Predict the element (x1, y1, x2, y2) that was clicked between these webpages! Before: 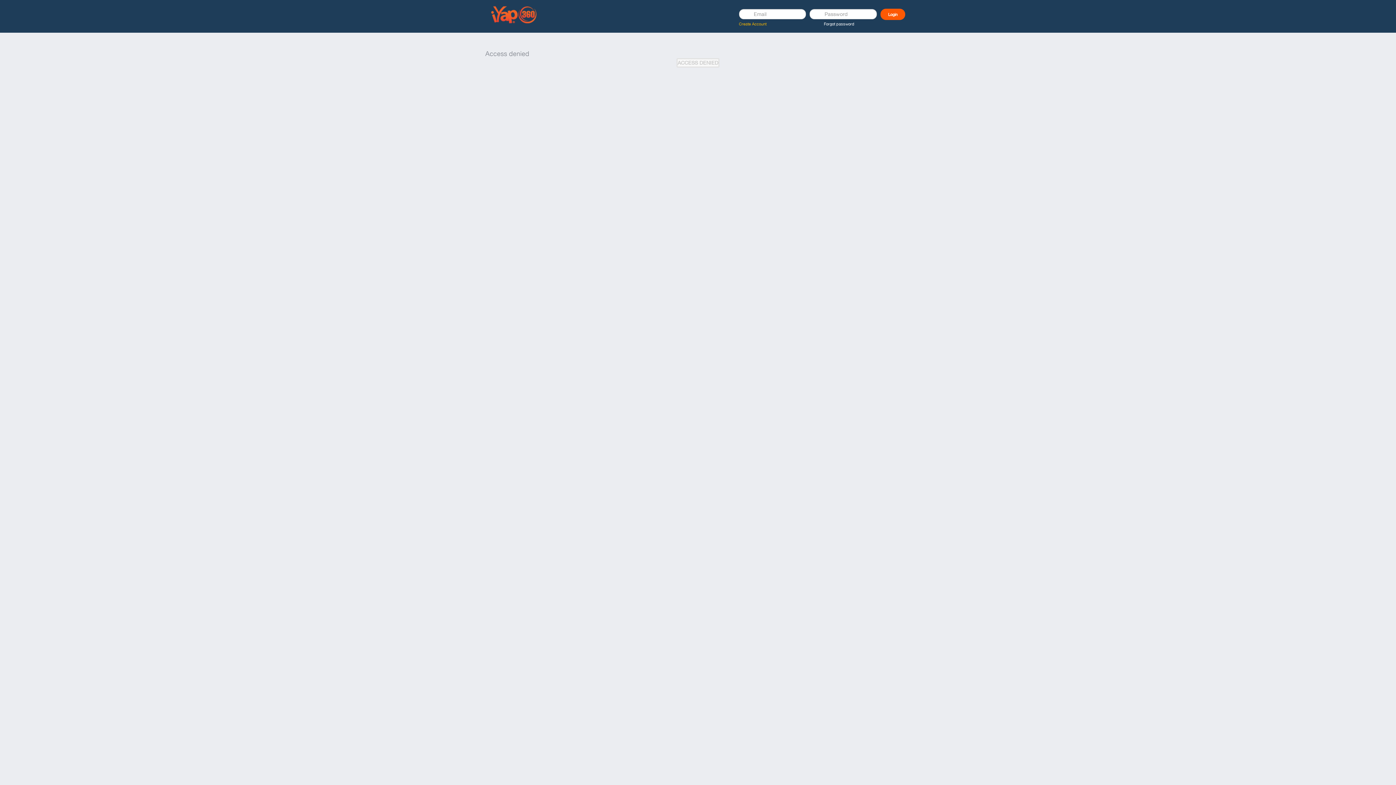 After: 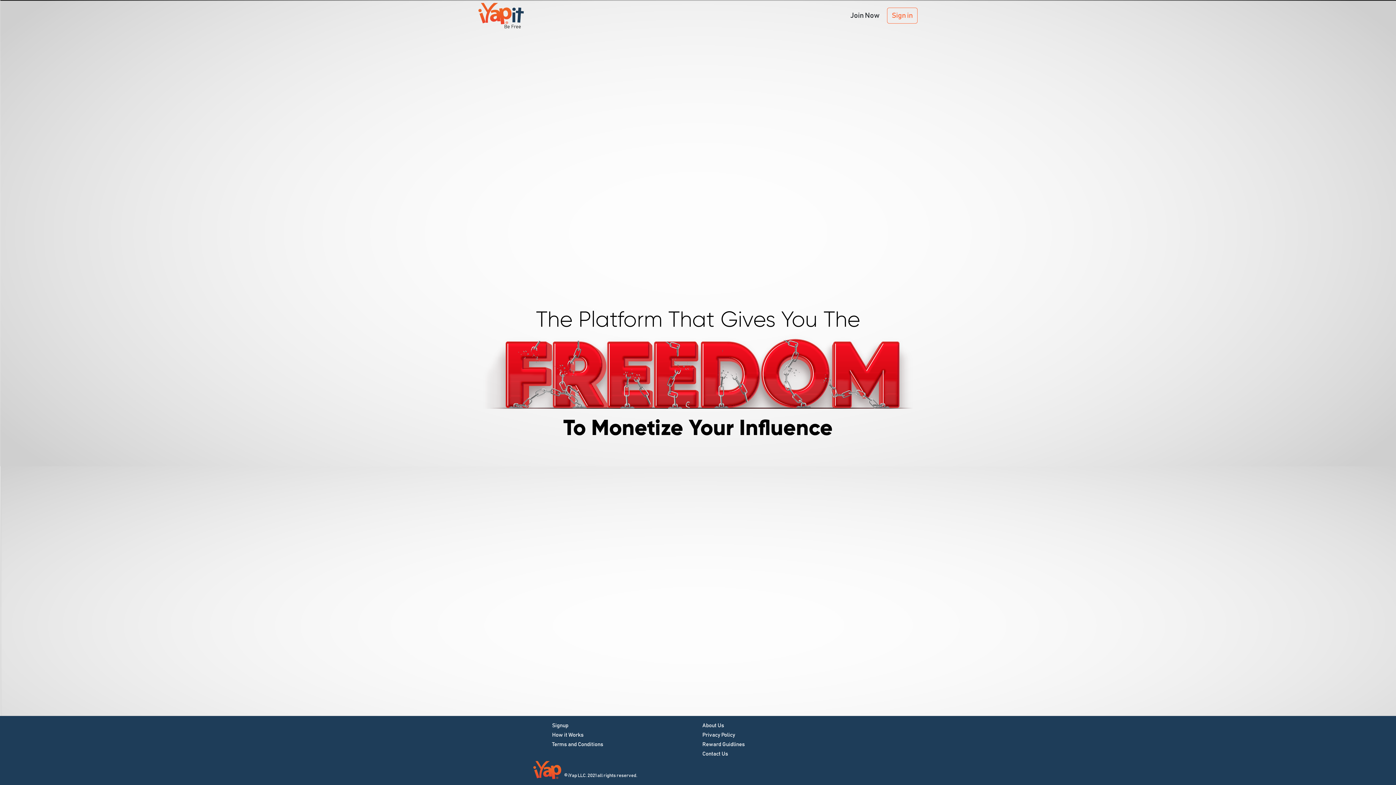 Action: label: Create Account bbox: (739, 21, 766, 26)